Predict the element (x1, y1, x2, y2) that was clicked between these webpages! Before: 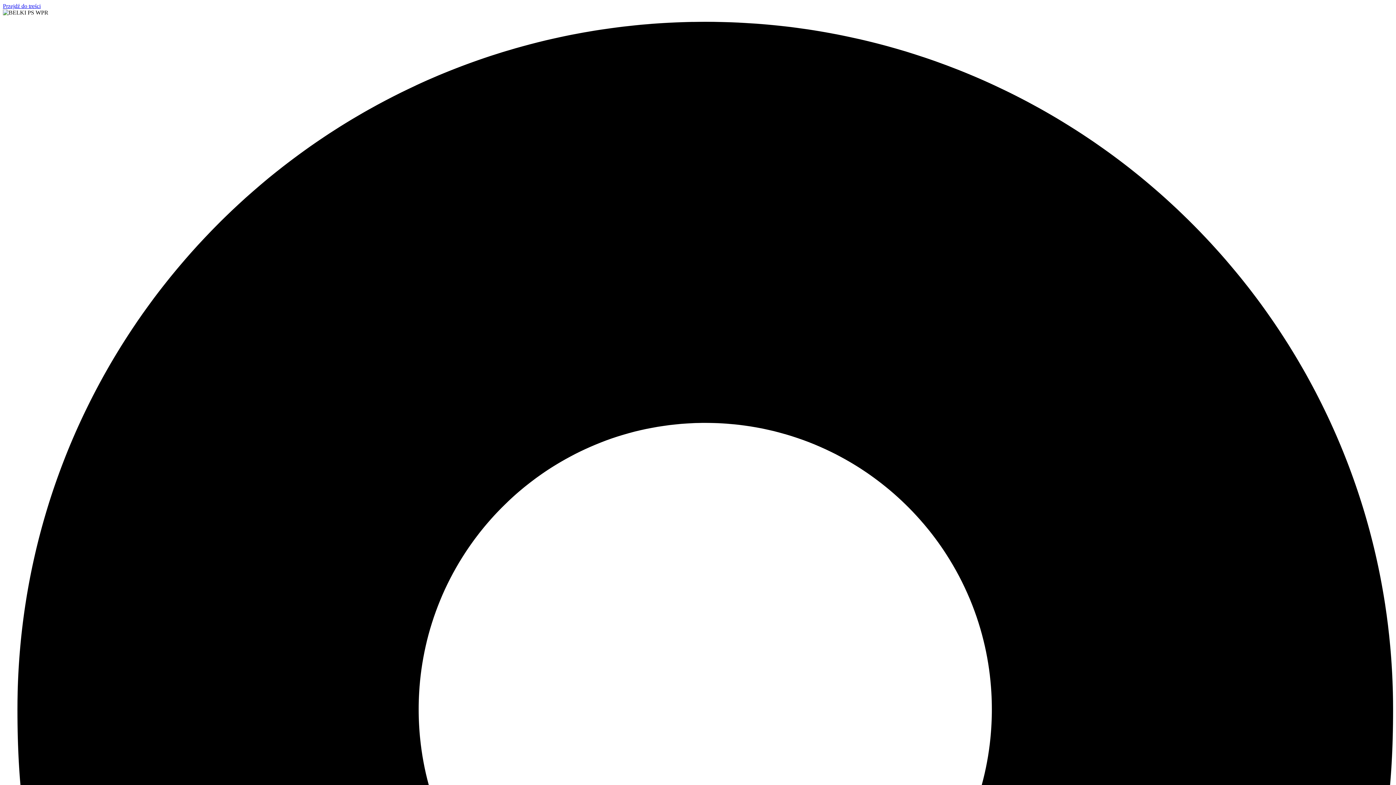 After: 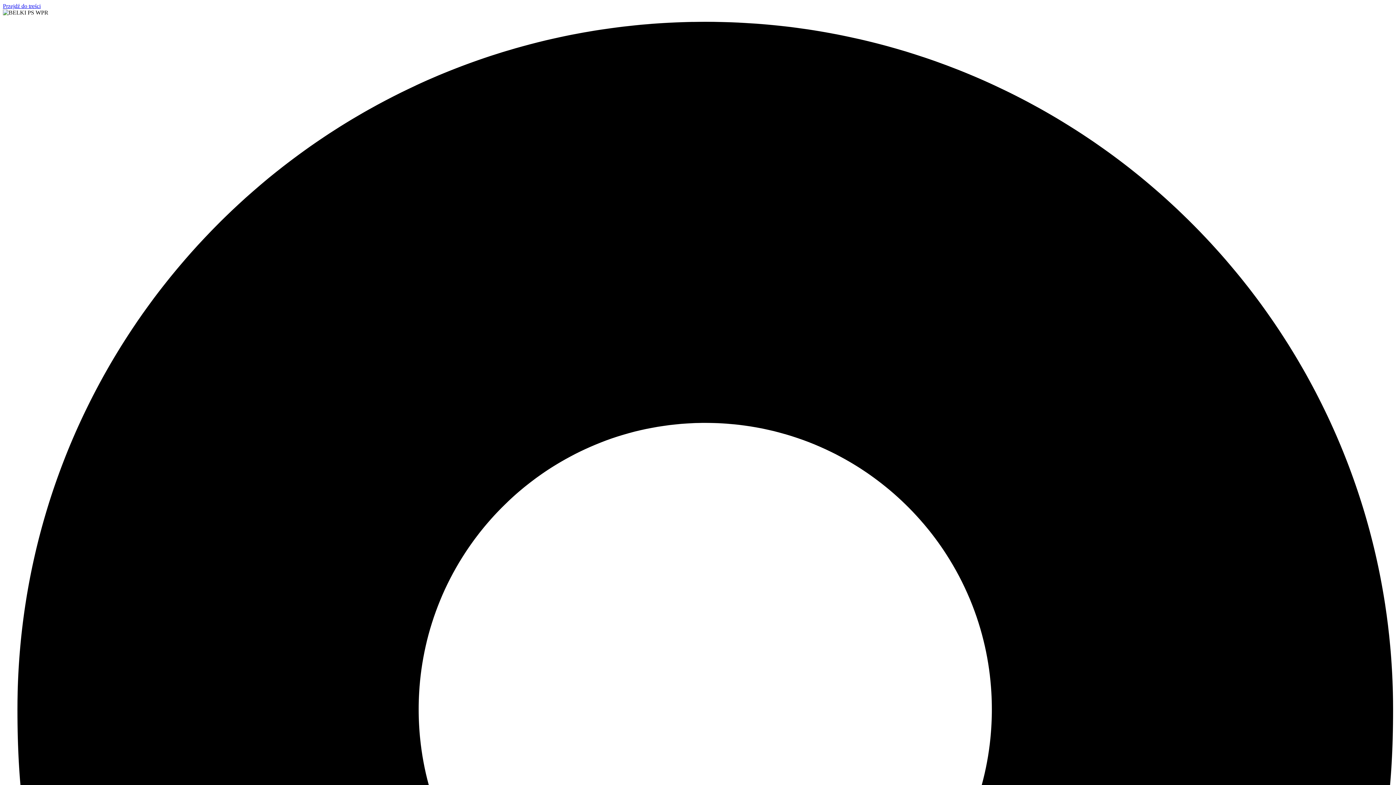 Action: bbox: (2, 2, 40, 9) label: Przejdź do treści